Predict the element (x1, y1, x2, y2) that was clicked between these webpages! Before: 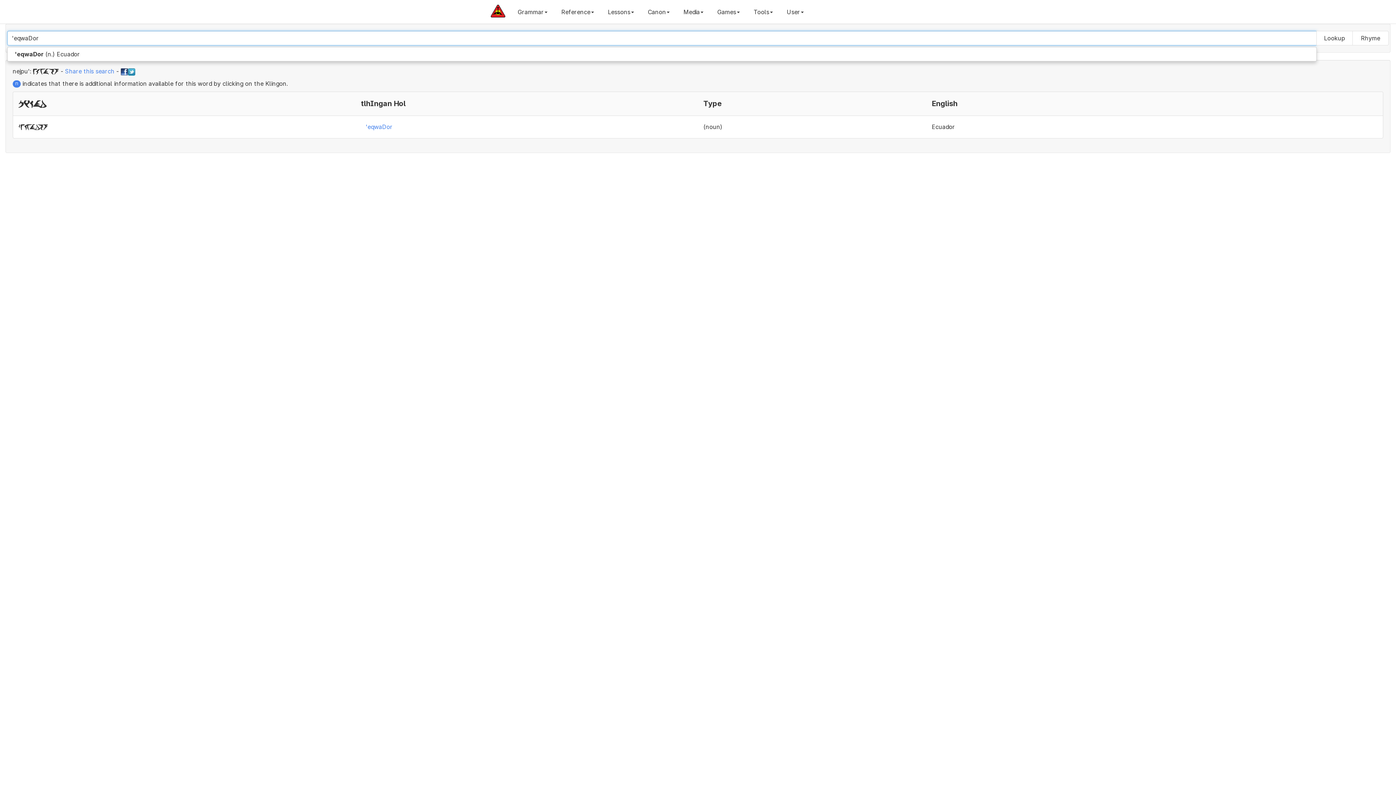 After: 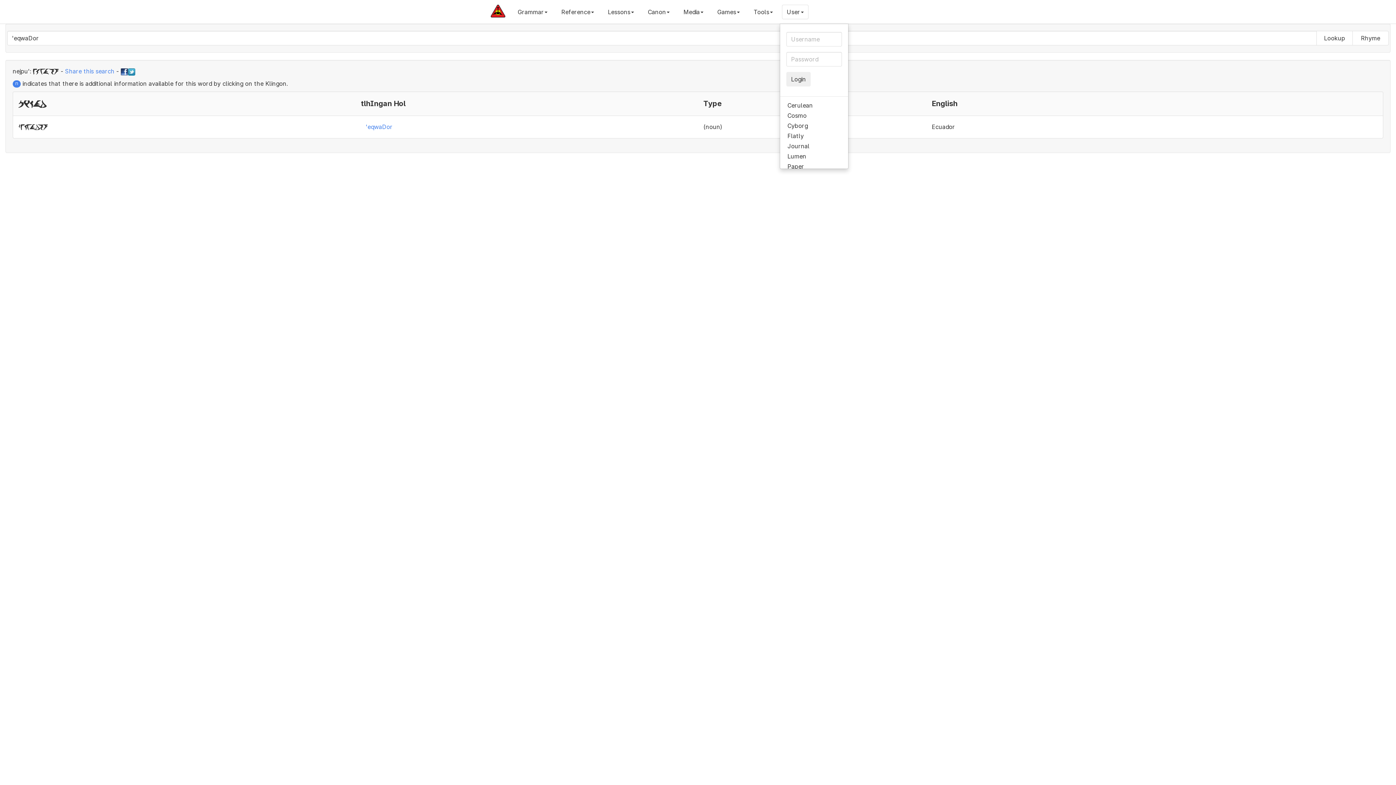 Action: label: User bbox: (782, 4, 808, 19)